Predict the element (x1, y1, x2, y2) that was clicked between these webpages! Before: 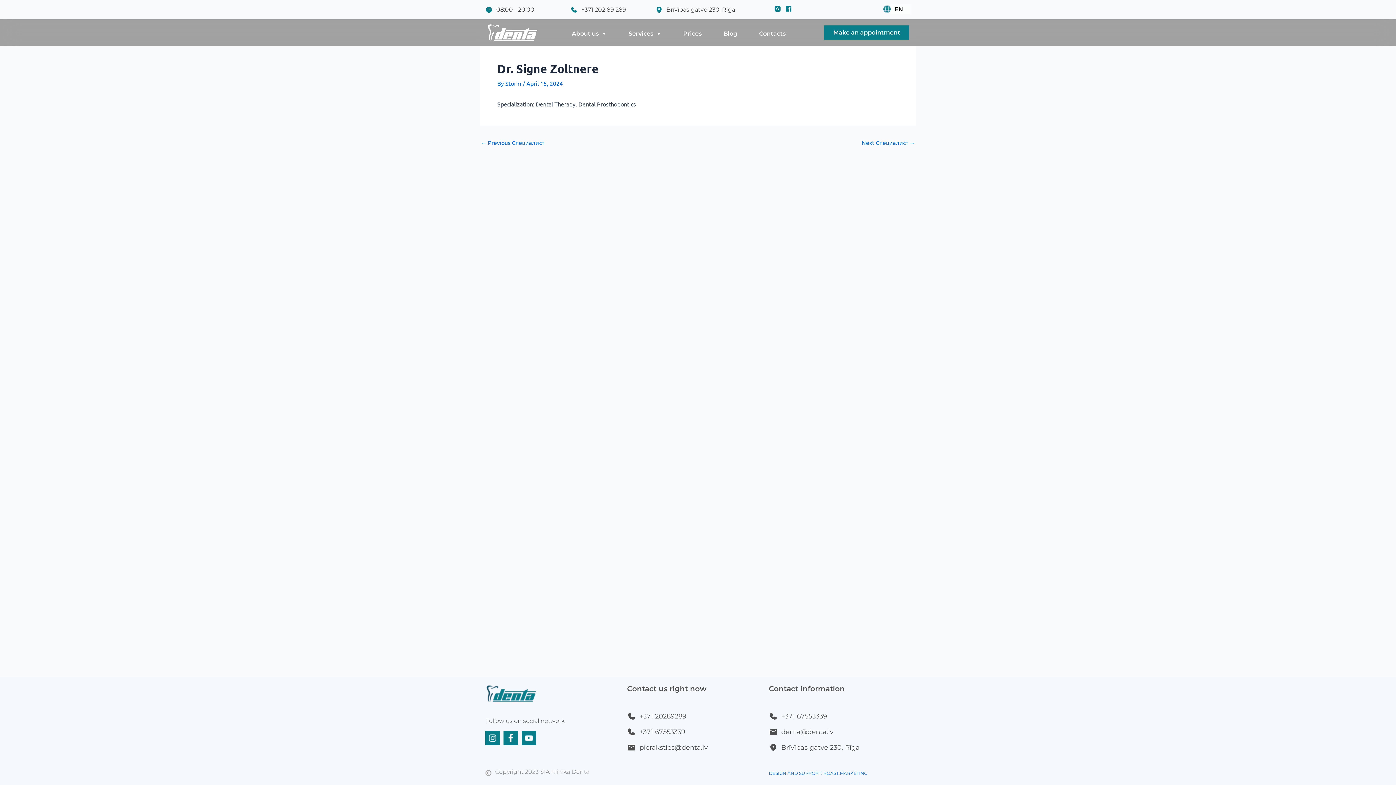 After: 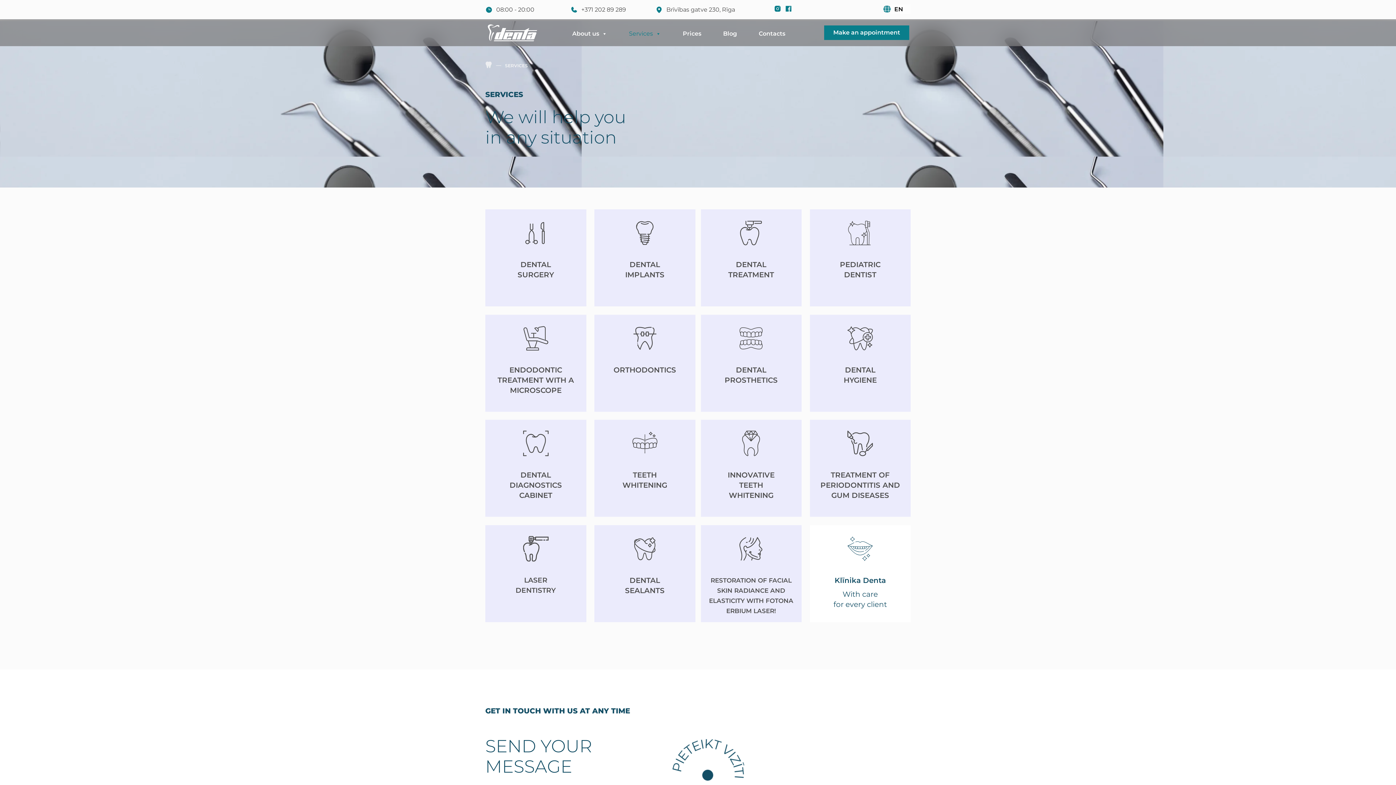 Action: label: Services bbox: (625, 29, 665, 44)